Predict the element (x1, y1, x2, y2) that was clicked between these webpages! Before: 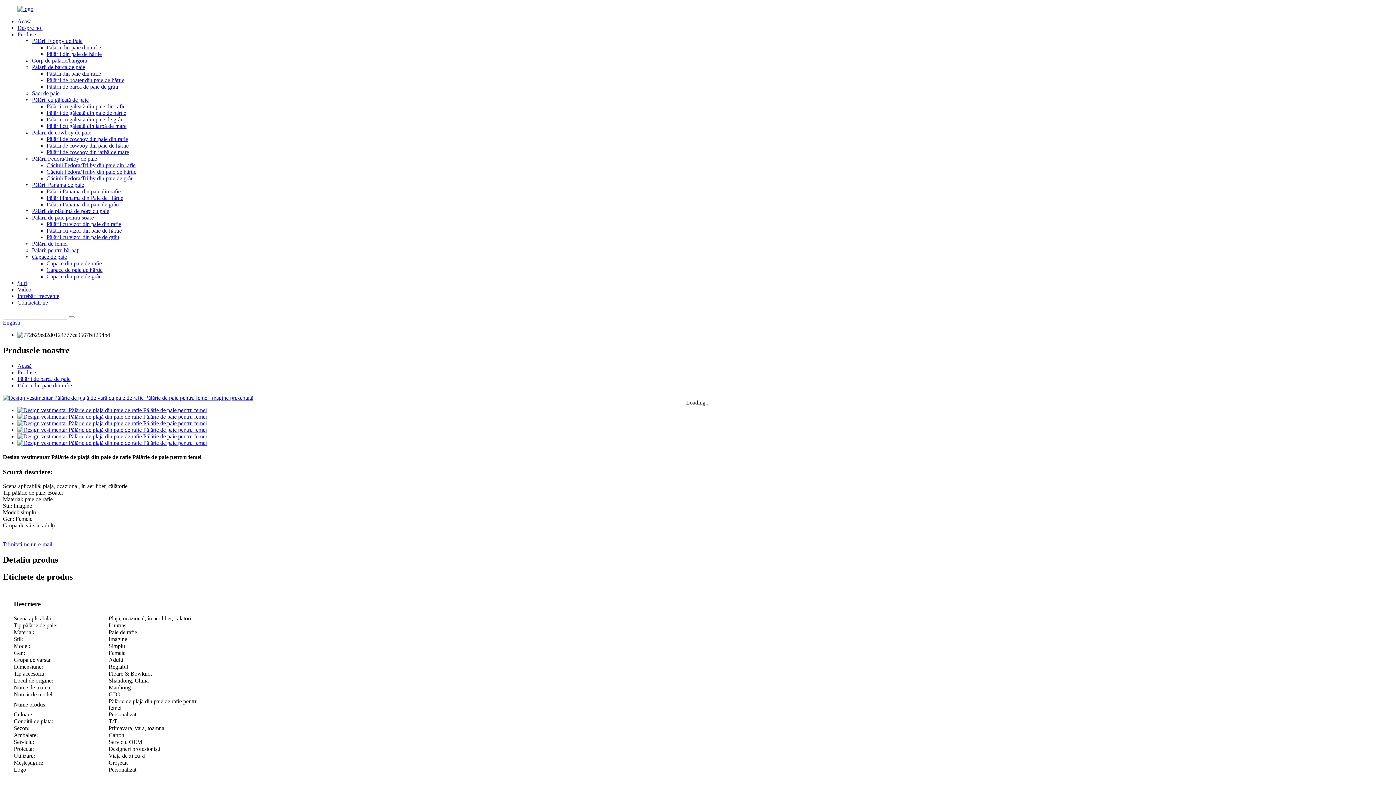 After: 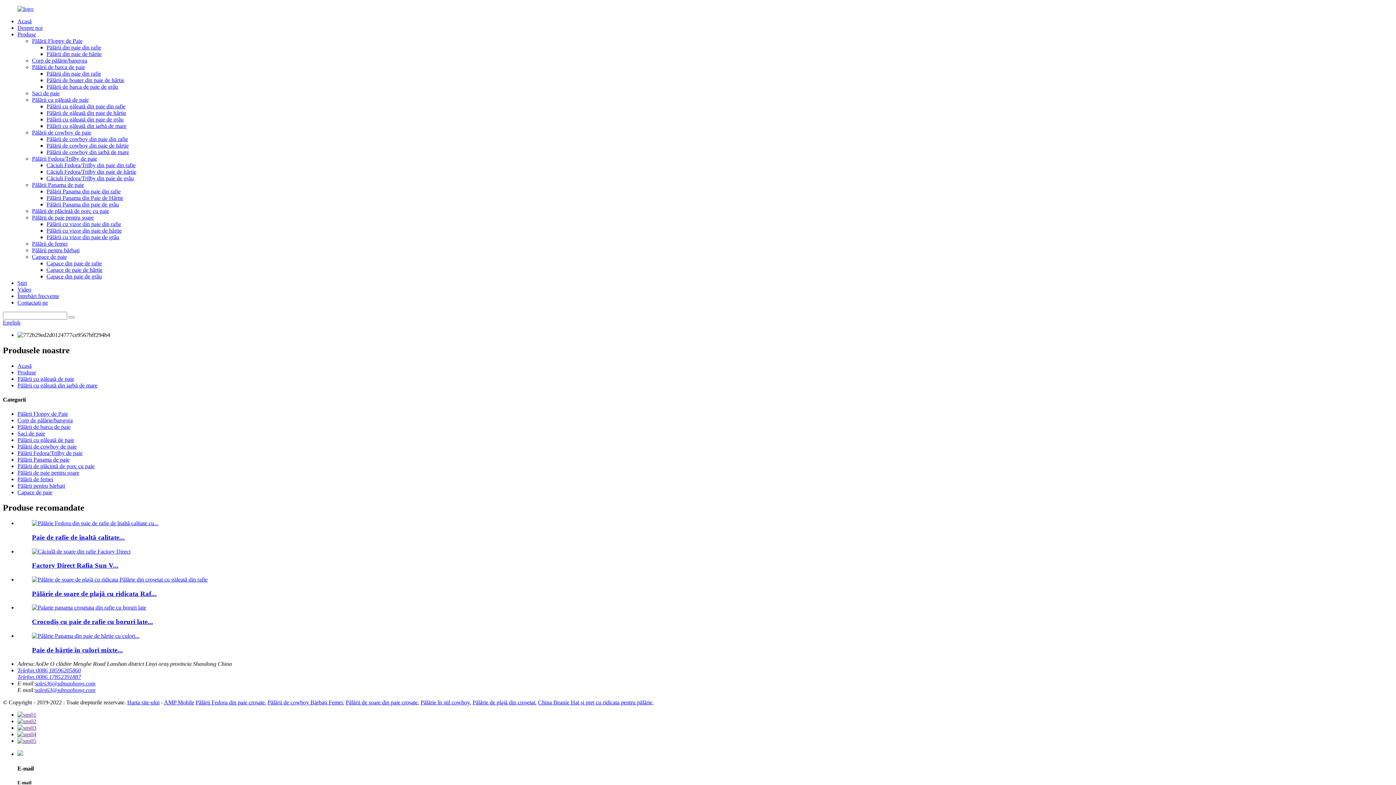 Action: label: Pălării cu găleată din iarbă de mare bbox: (46, 122, 126, 129)